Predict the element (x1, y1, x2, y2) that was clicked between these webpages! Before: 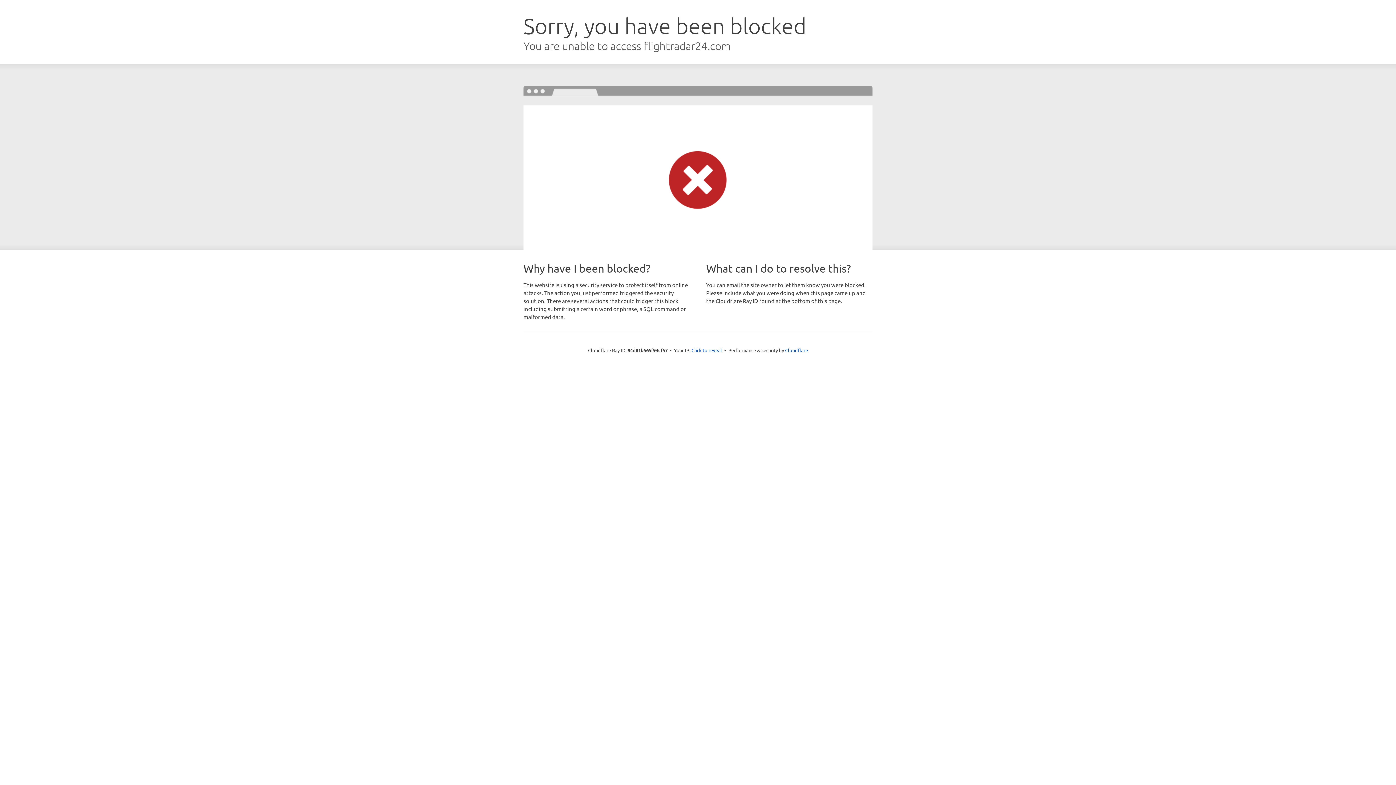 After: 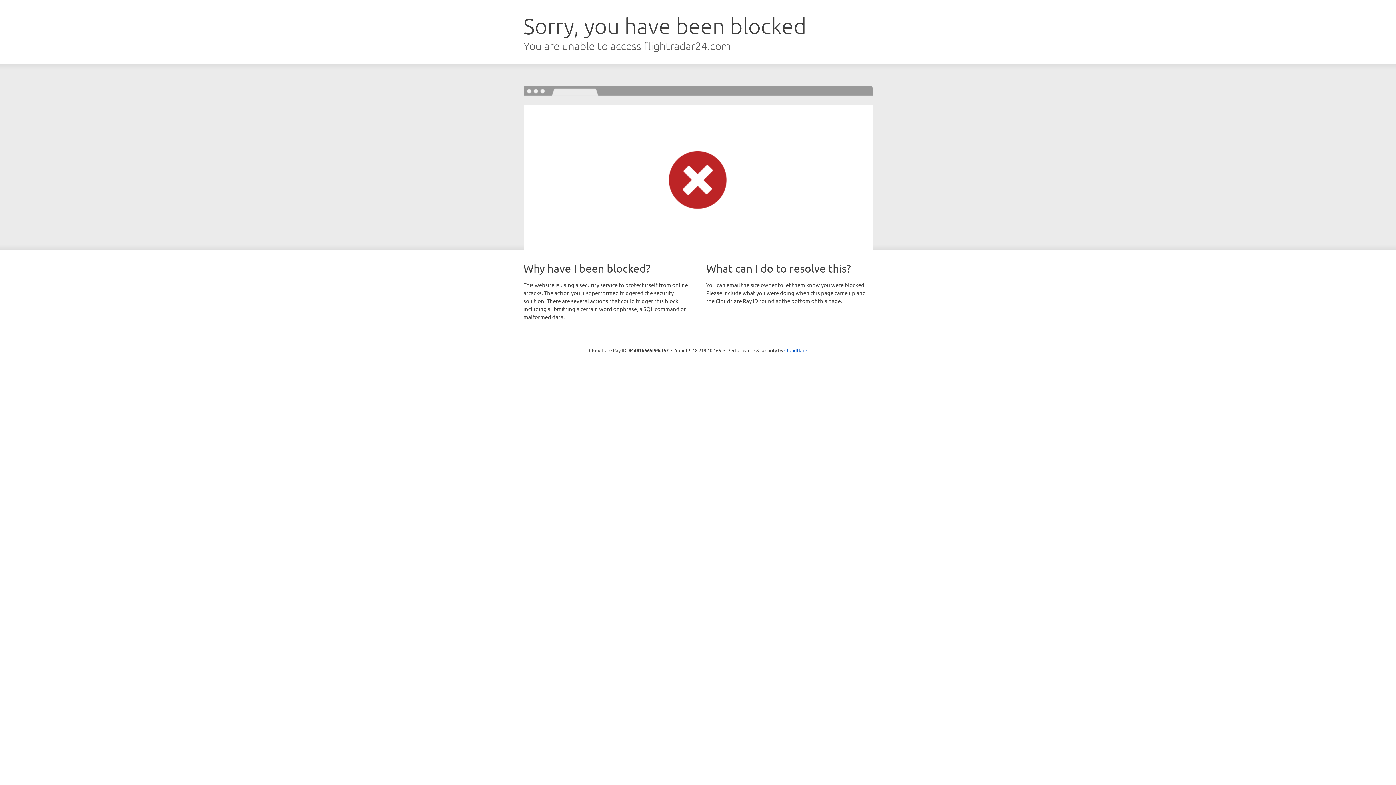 Action: bbox: (691, 346, 722, 353) label: Click to reveal